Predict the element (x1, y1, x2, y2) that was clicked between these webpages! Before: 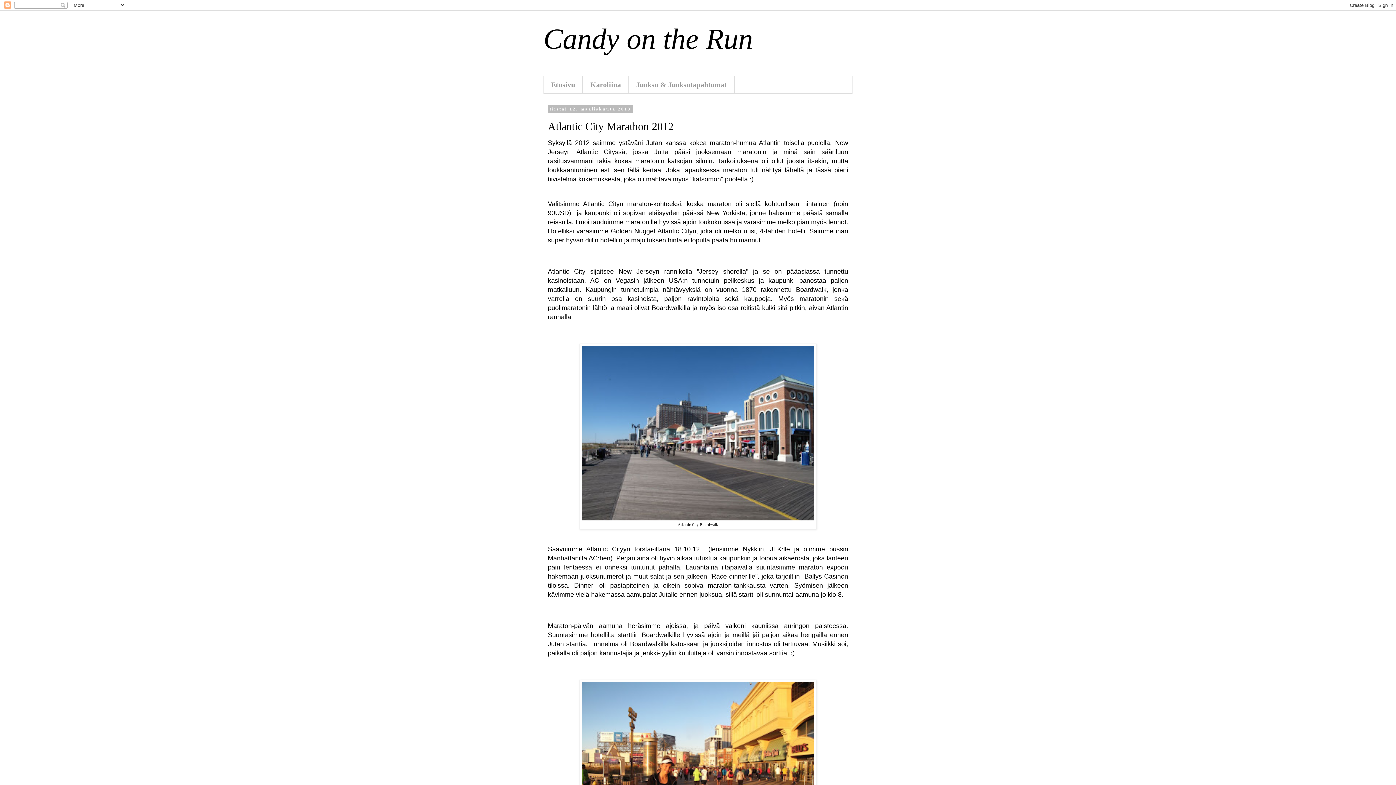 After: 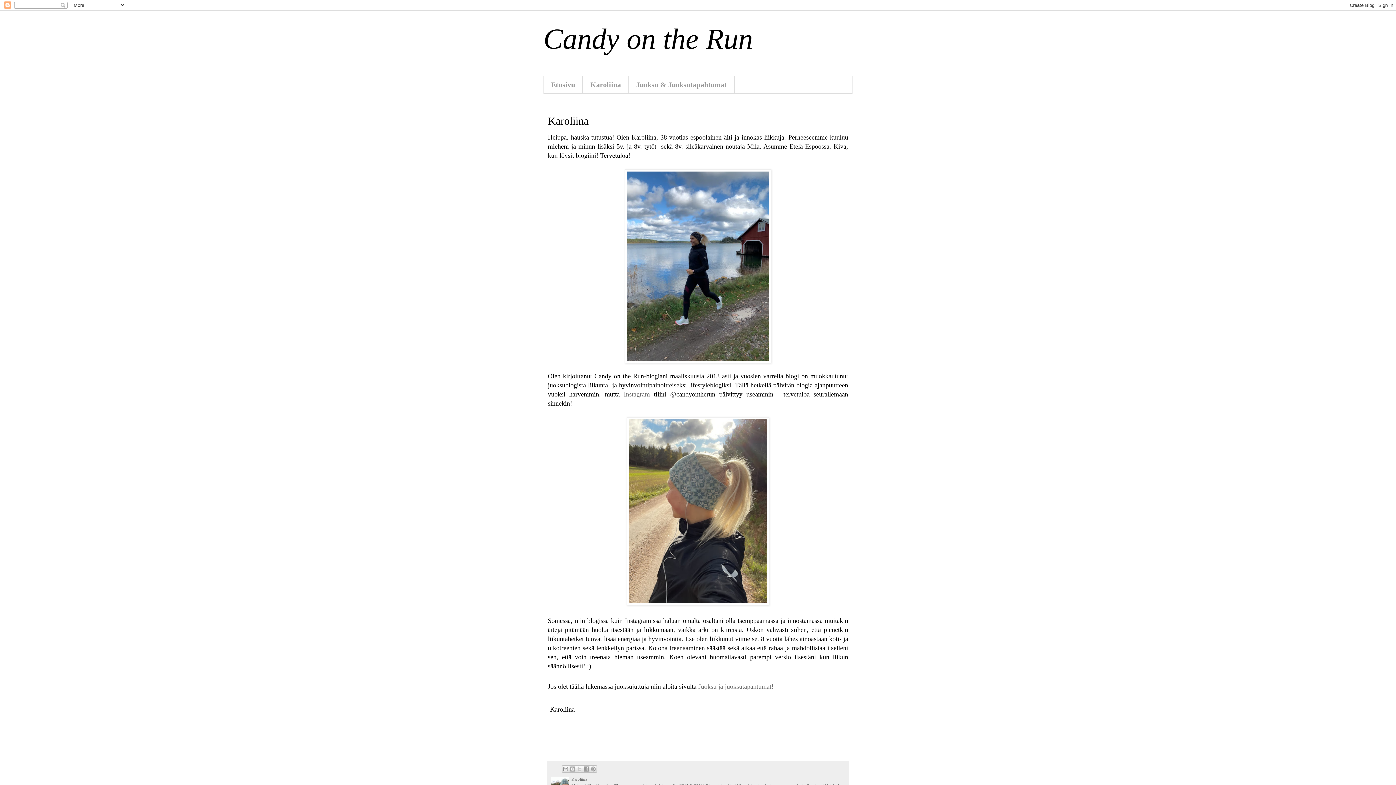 Action: bbox: (582, 76, 628, 93) label: Karoliina